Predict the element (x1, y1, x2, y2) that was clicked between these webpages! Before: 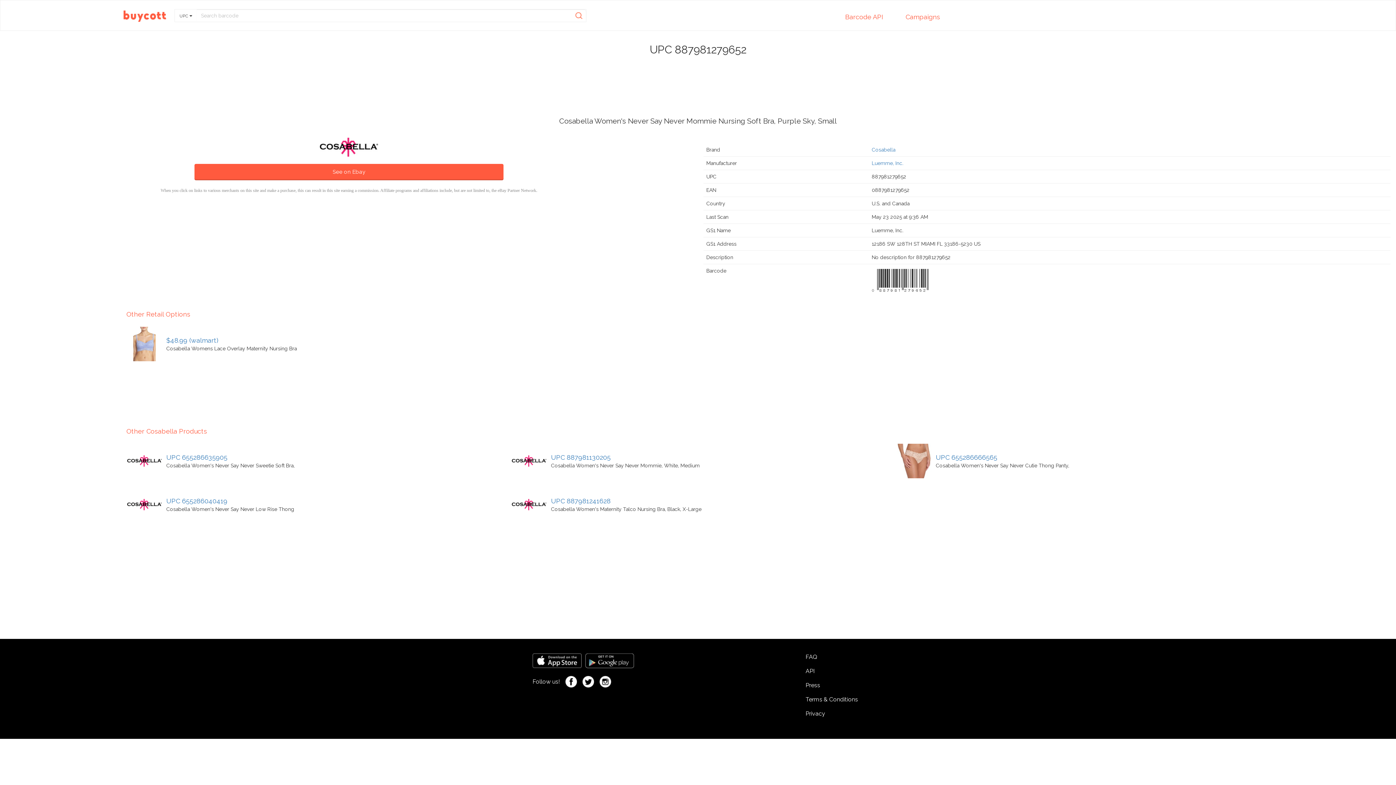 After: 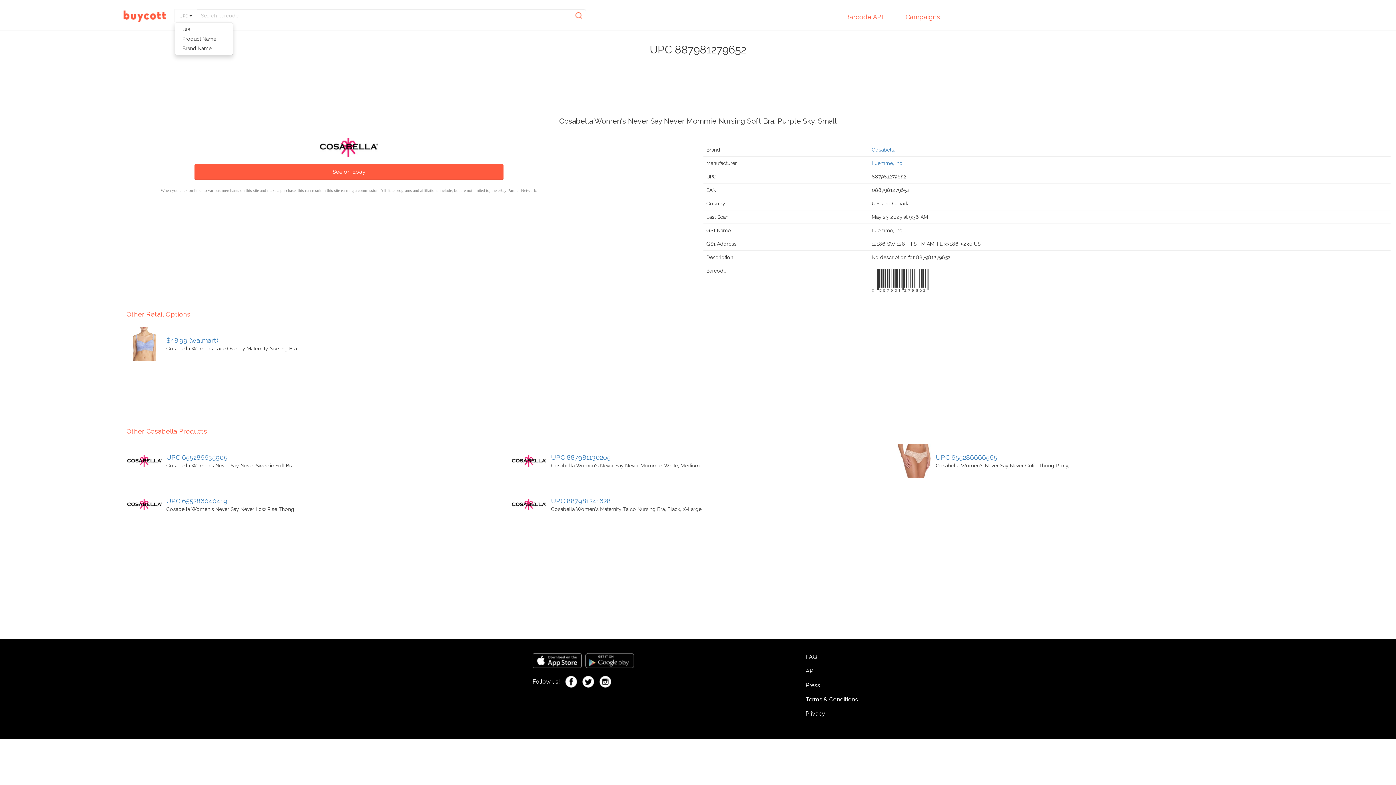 Action: label: UPC  bbox: (174, 9, 197, 21)